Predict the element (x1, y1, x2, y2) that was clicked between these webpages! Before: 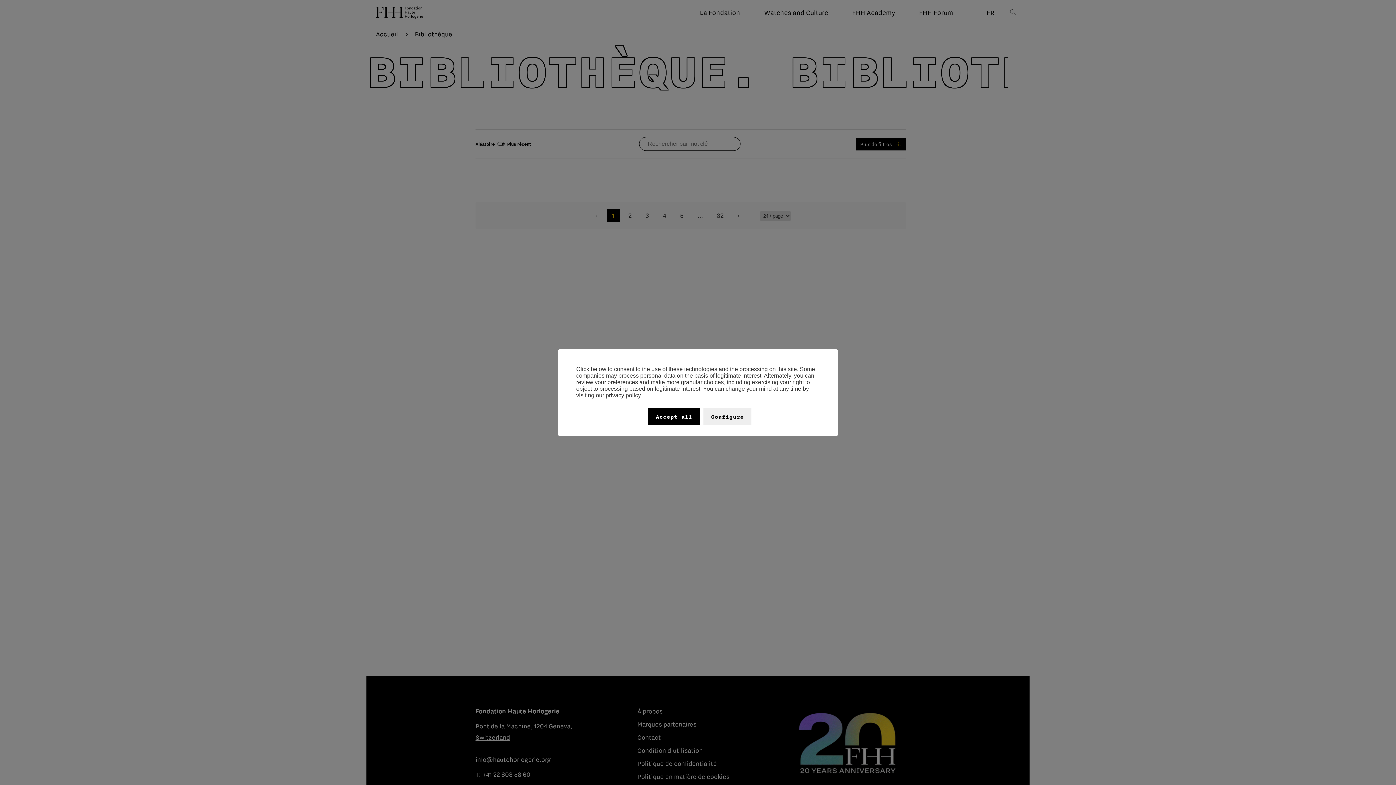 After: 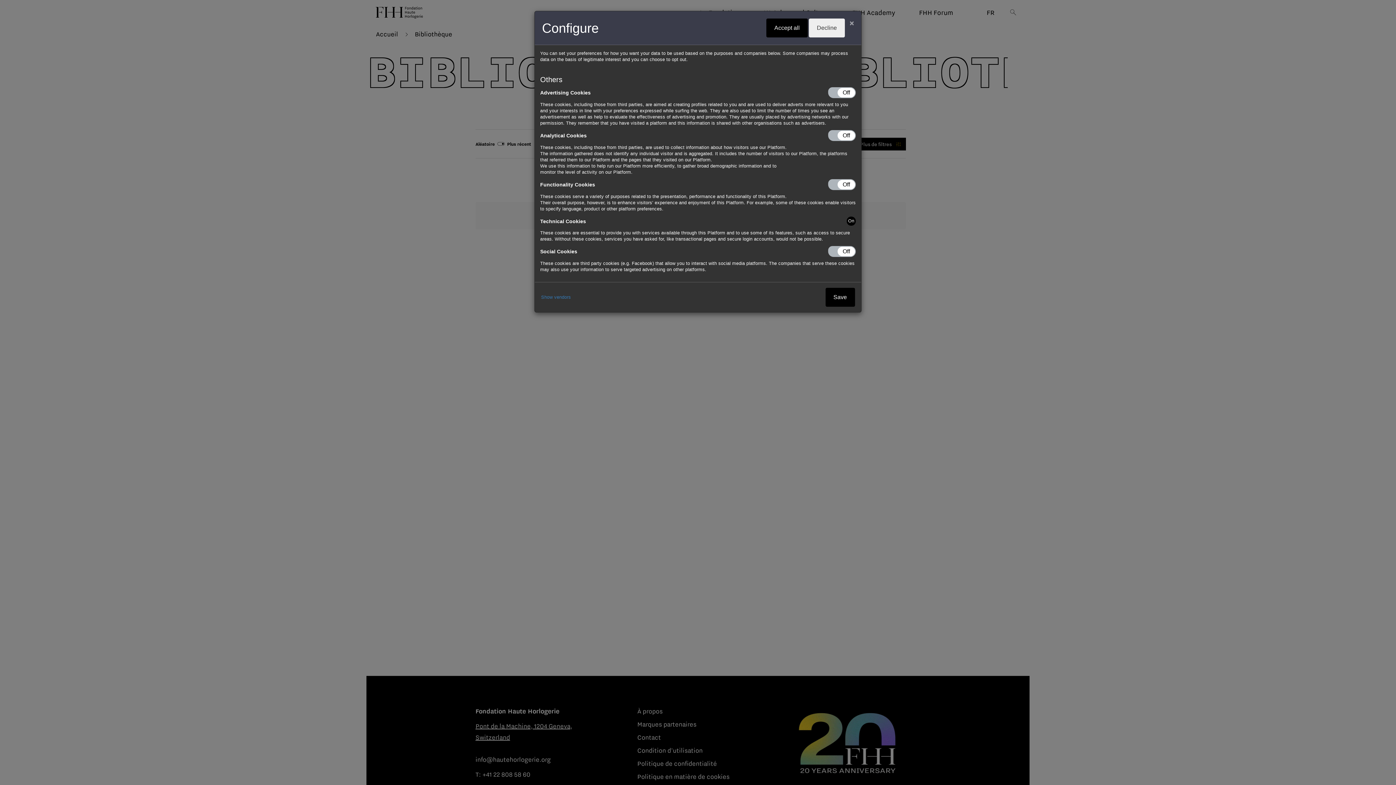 Action: label: Configure bbox: (703, 408, 751, 425)